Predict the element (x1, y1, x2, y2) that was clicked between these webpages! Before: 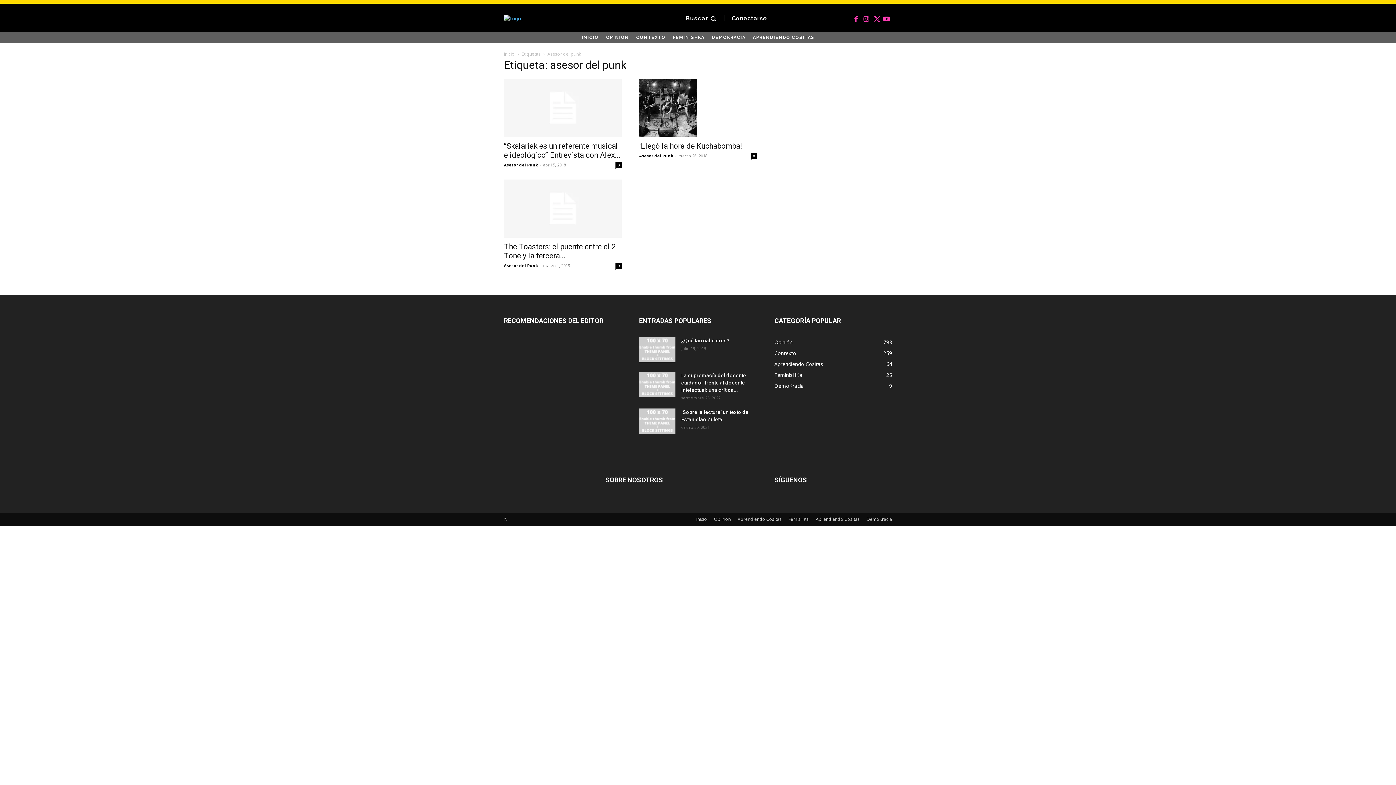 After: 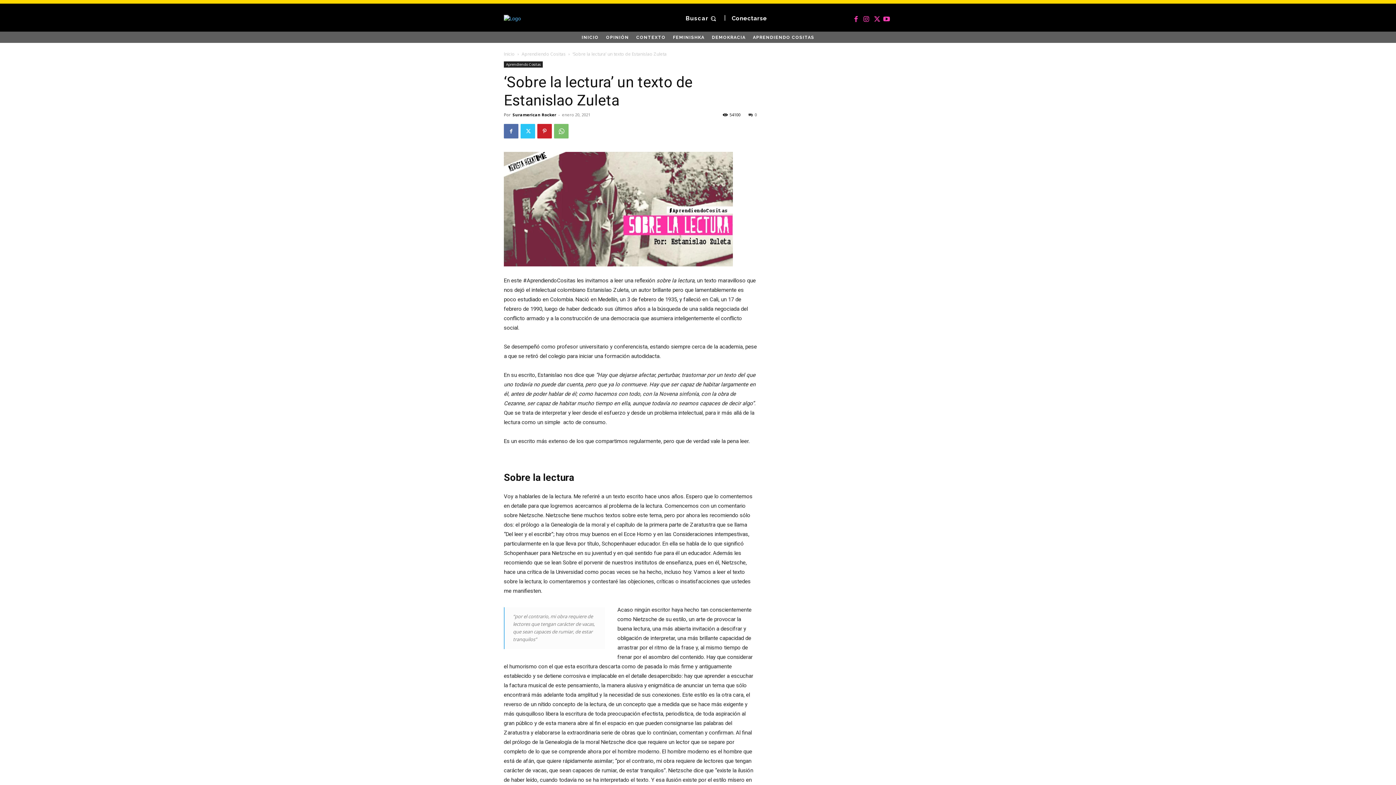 Action: bbox: (639, 408, 675, 434)